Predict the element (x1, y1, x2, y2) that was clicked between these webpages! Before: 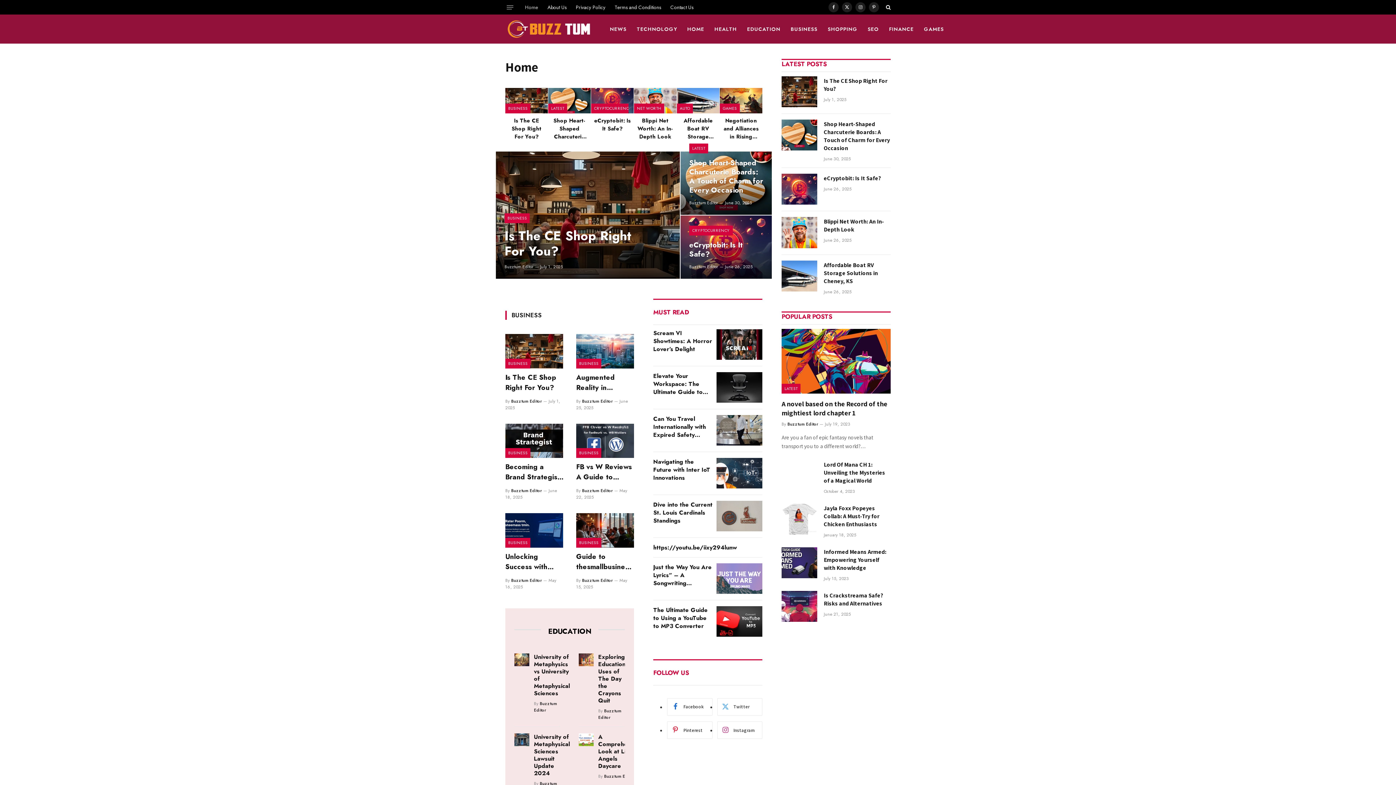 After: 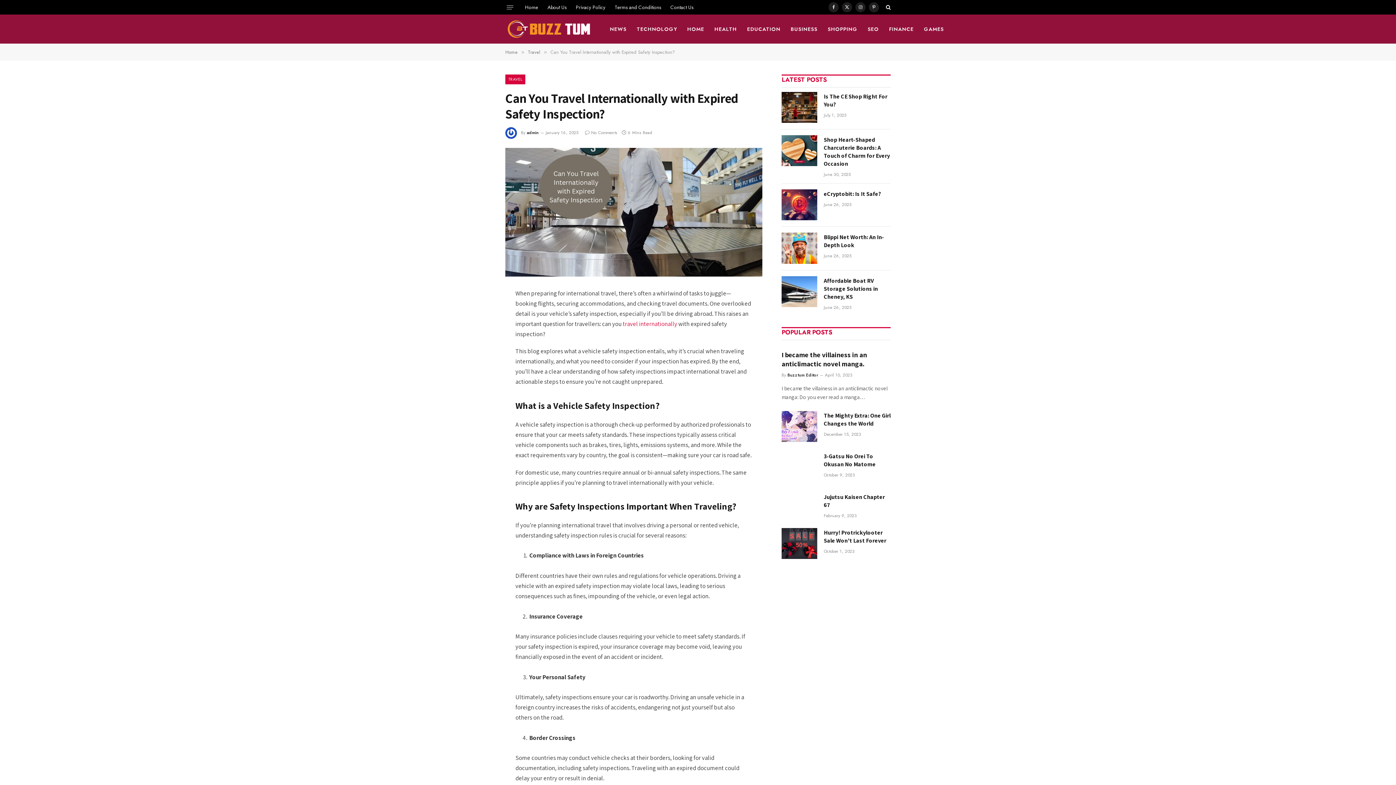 Action: label: Can You Travel Internationally with Expired Safety Inspection? bbox: (653, 415, 713, 439)